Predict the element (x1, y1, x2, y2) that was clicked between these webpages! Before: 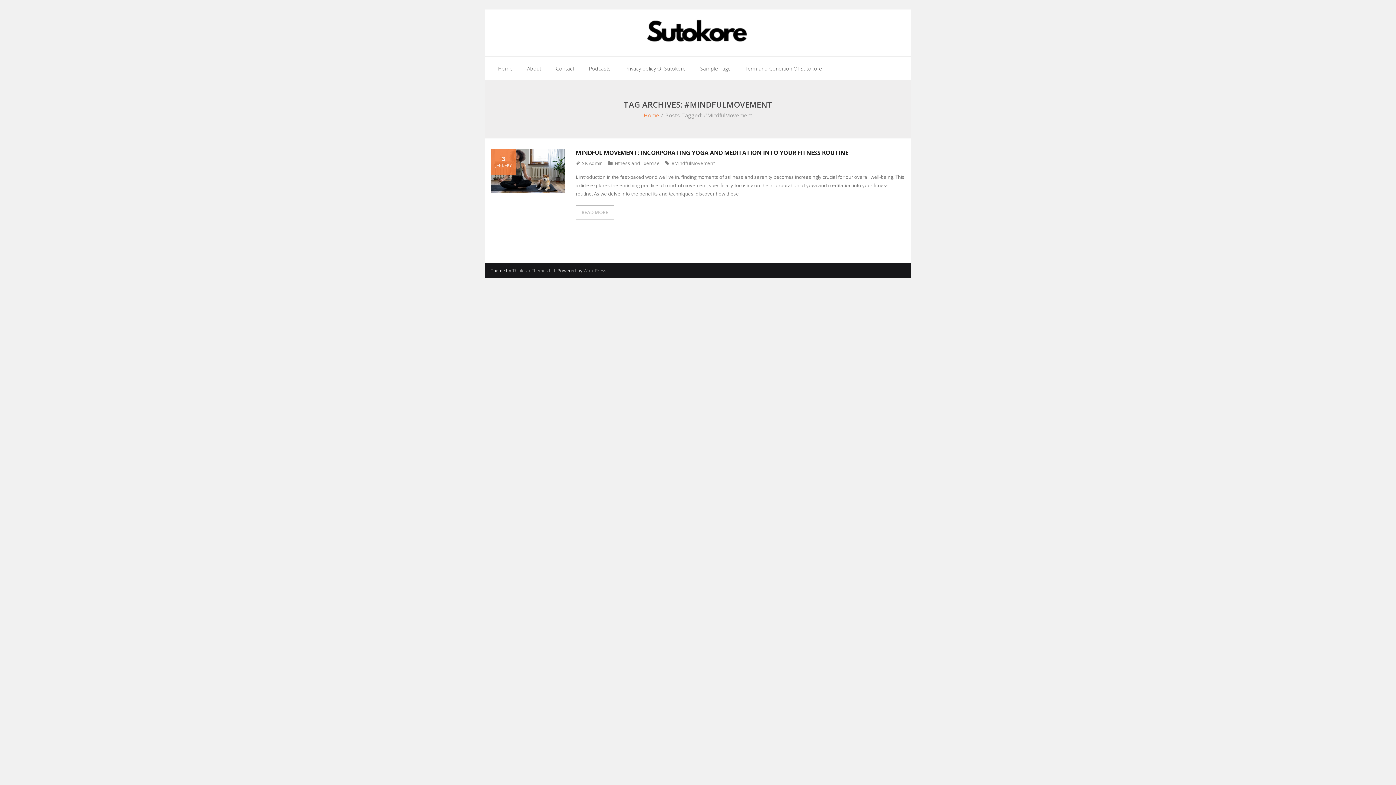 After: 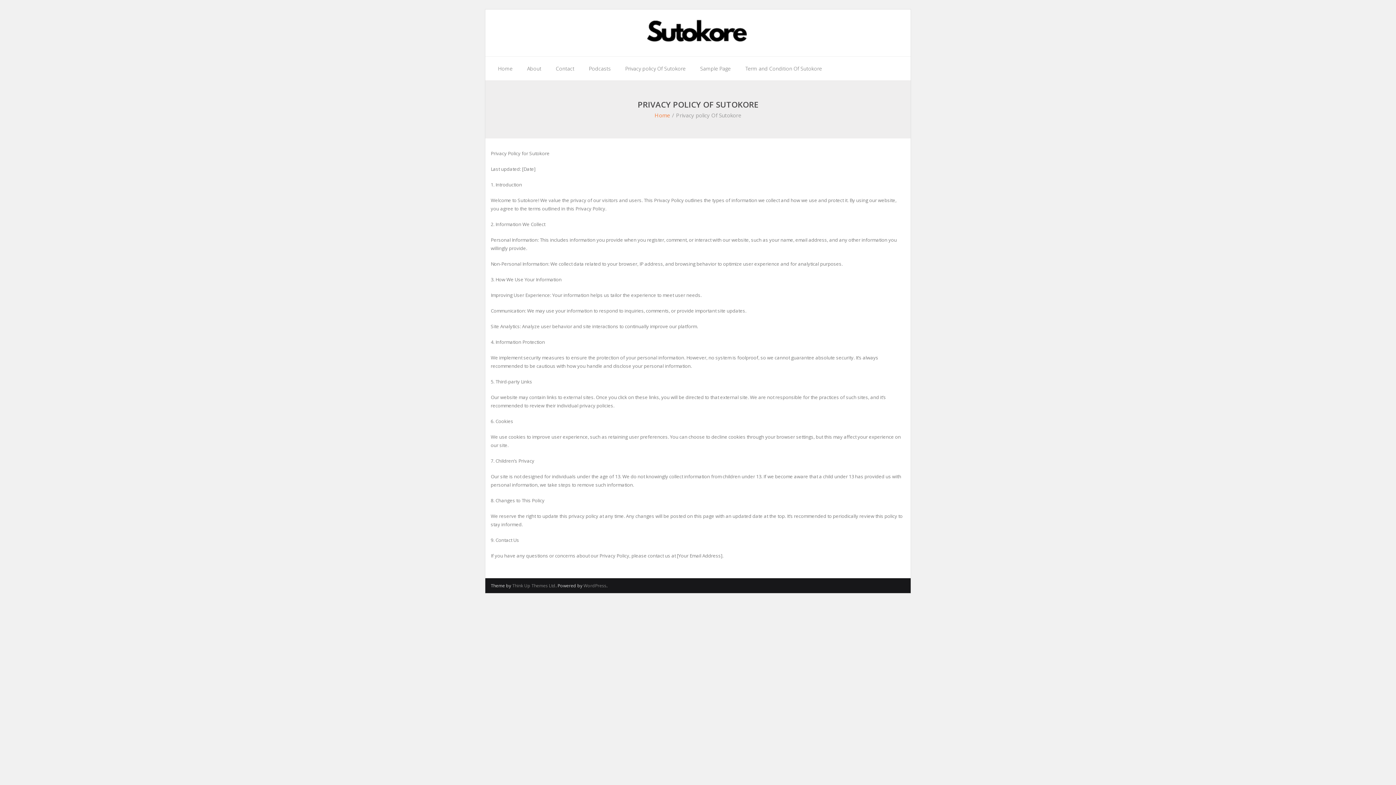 Action: bbox: (618, 56, 693, 80) label: Privacy policy Of Sutokore